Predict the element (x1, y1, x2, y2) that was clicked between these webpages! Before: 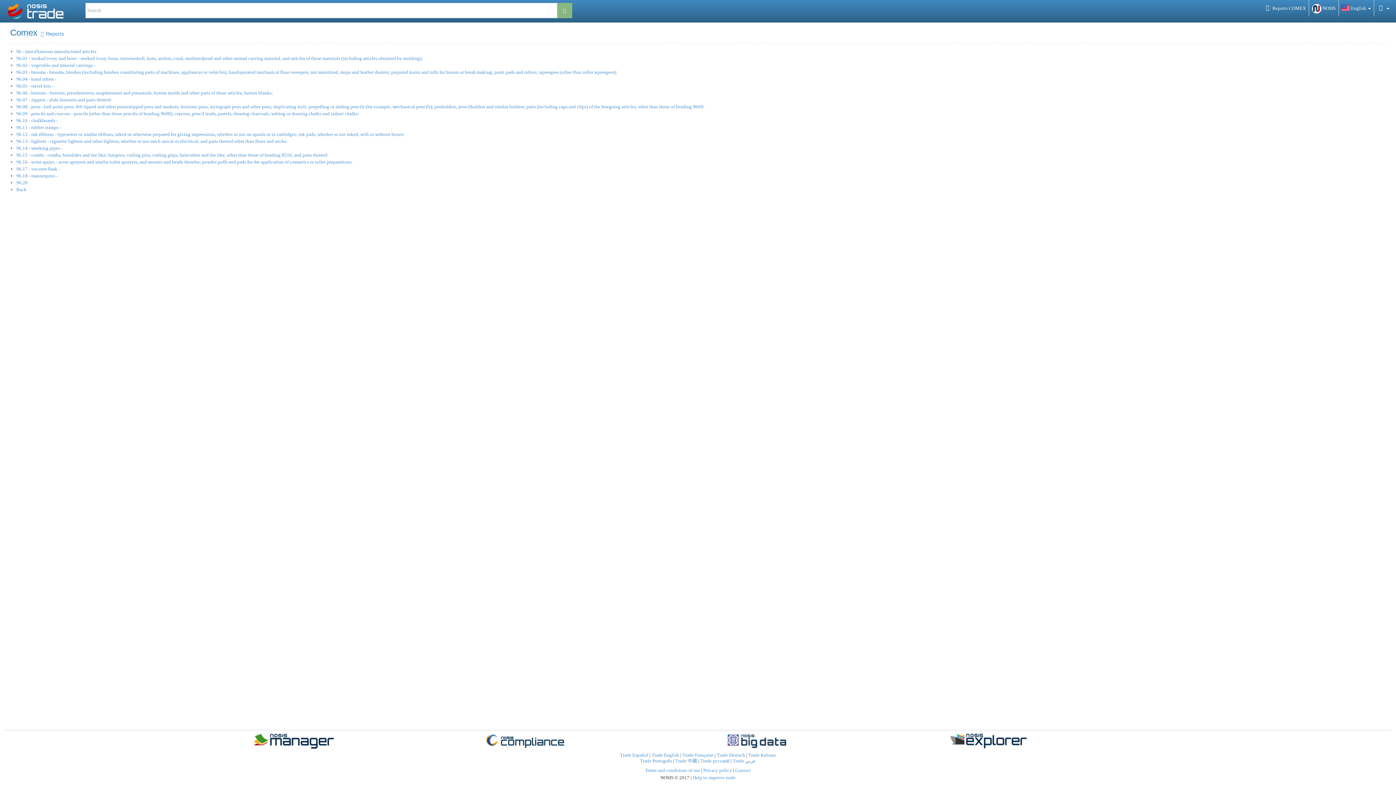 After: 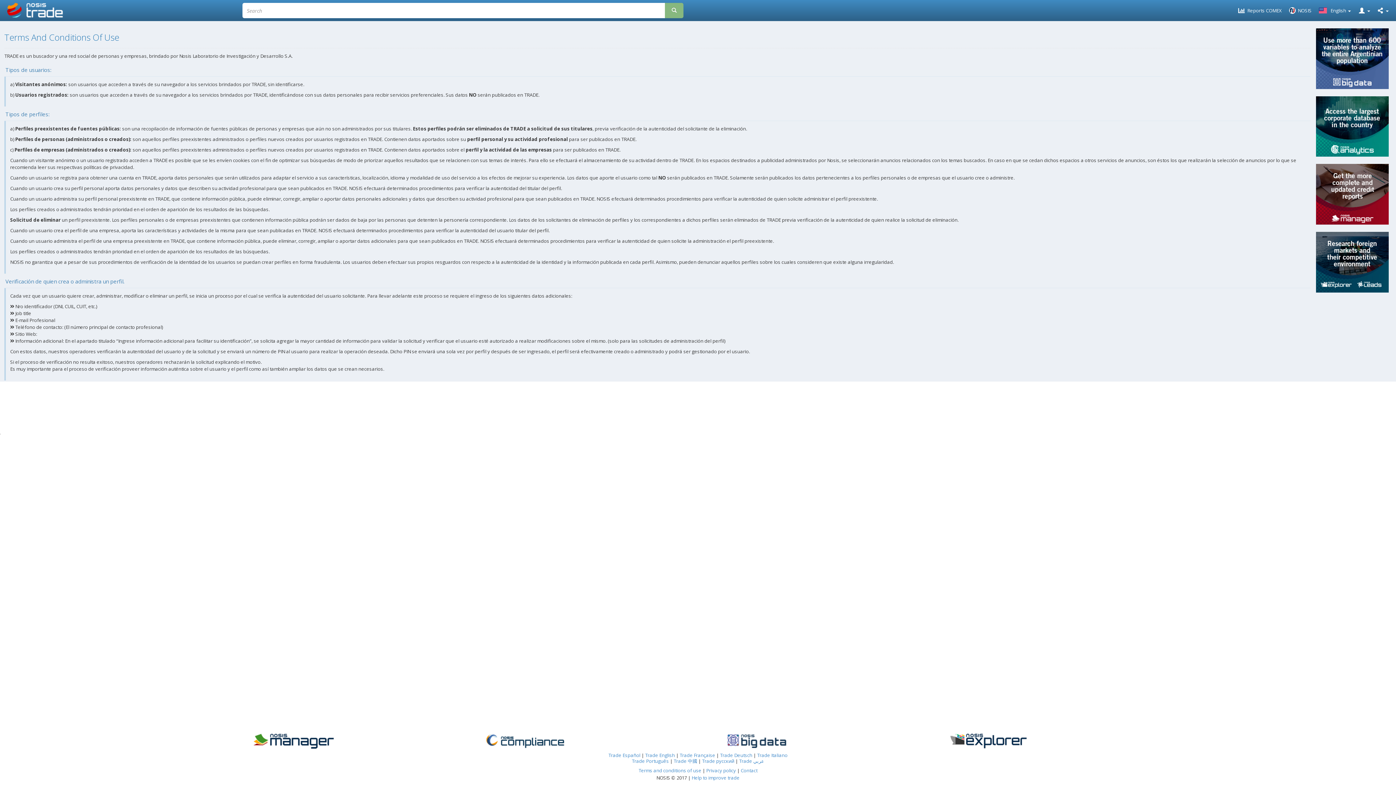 Action: bbox: (645, 768, 700, 773) label: Terms and conditions of use